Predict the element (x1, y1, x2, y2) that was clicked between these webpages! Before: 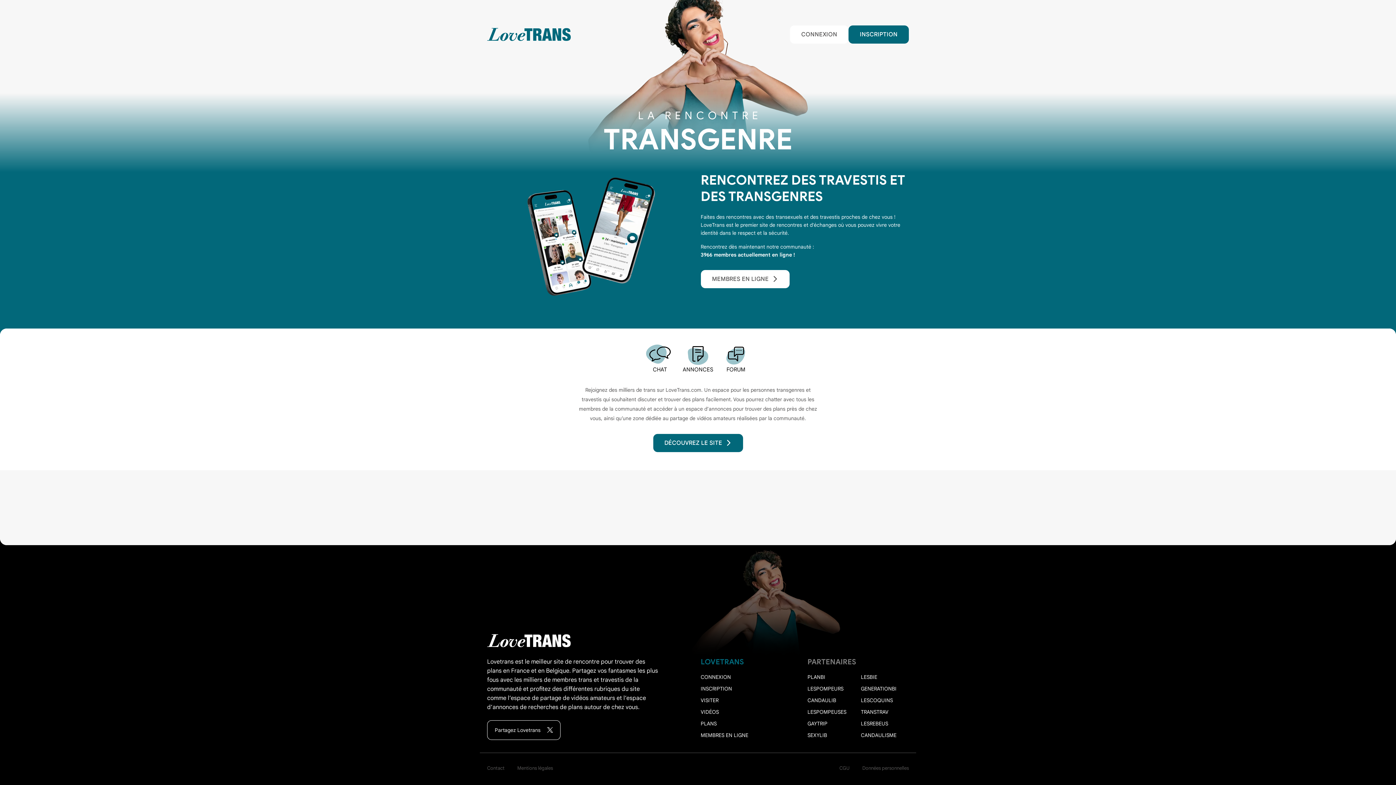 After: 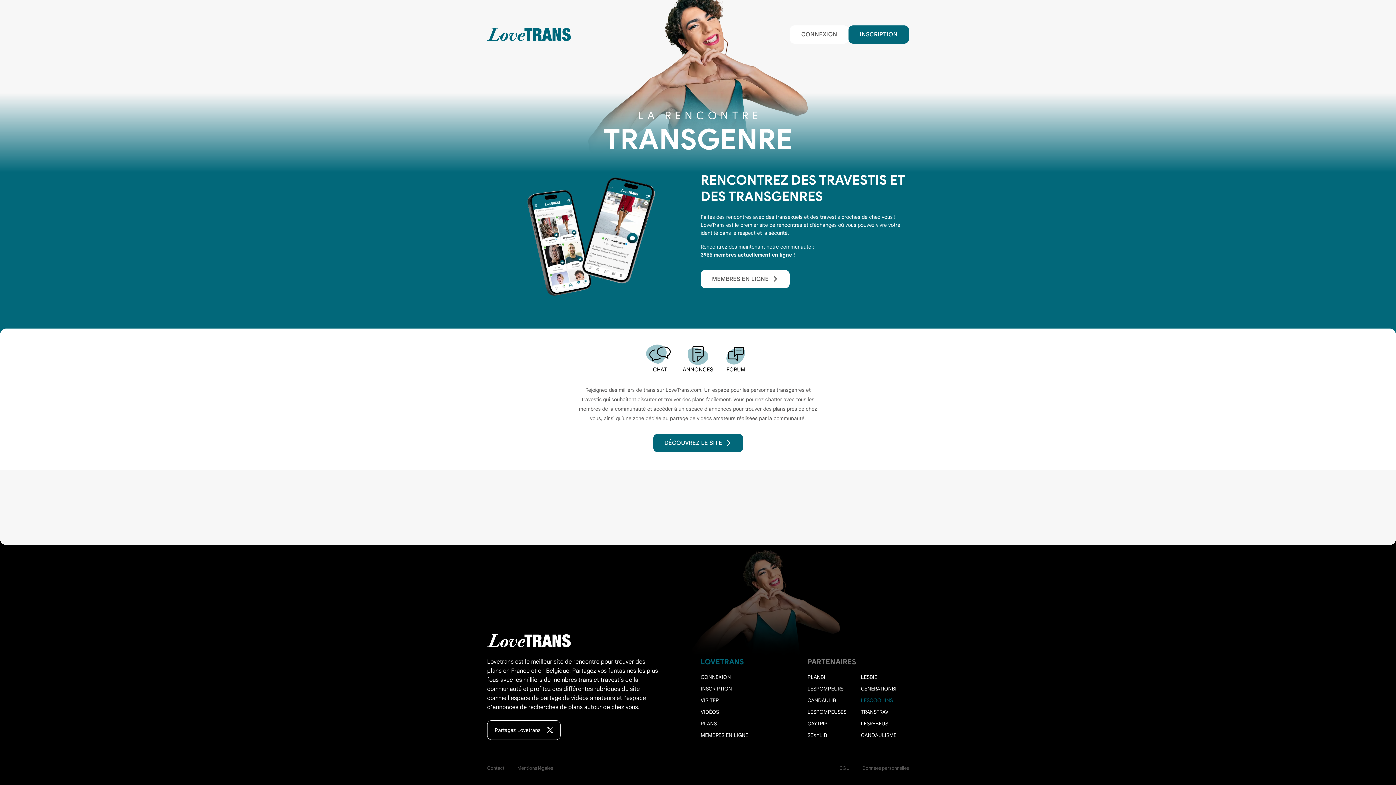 Action: bbox: (861, 697, 893, 704) label: LESCOQUINS